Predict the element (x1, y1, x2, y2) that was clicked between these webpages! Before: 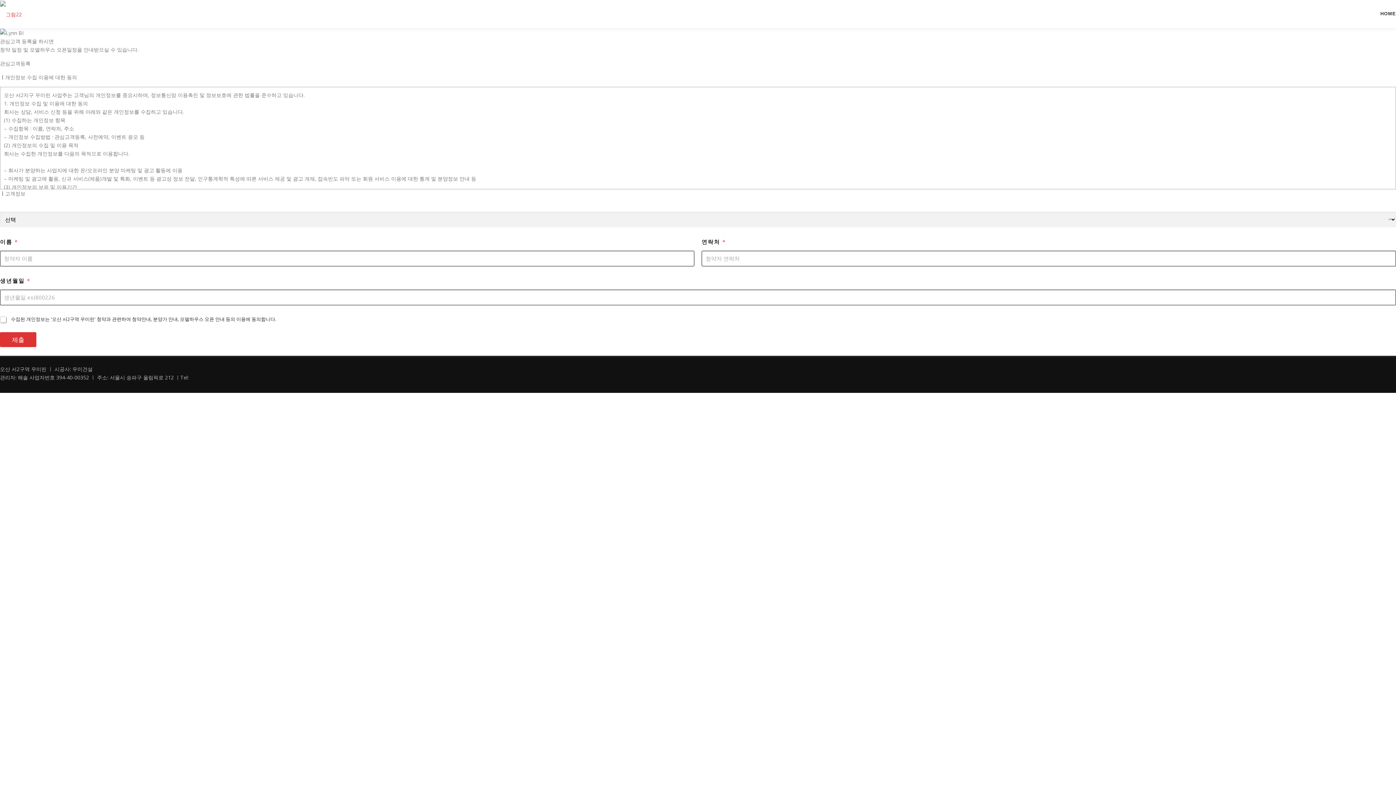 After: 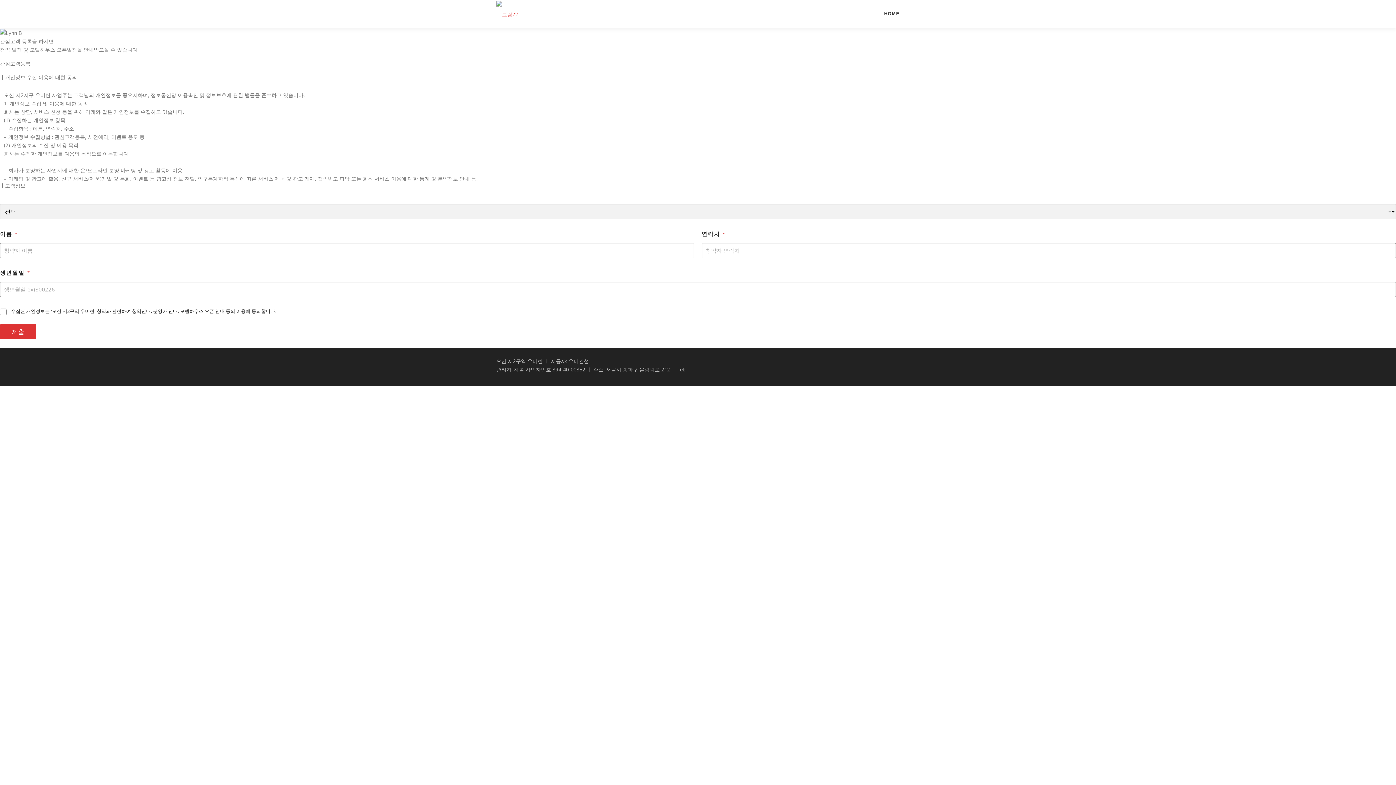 Action: bbox: (0, 10, 21, 17)